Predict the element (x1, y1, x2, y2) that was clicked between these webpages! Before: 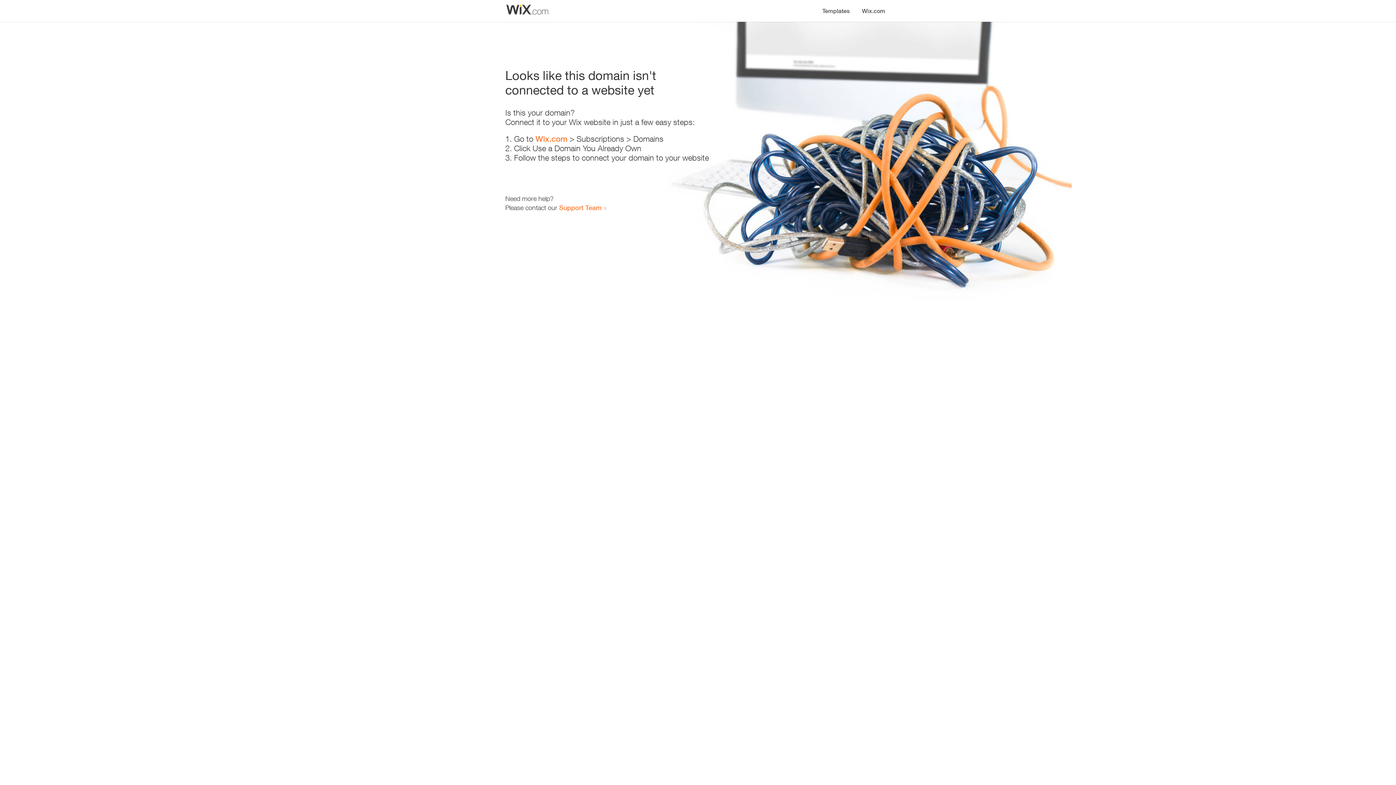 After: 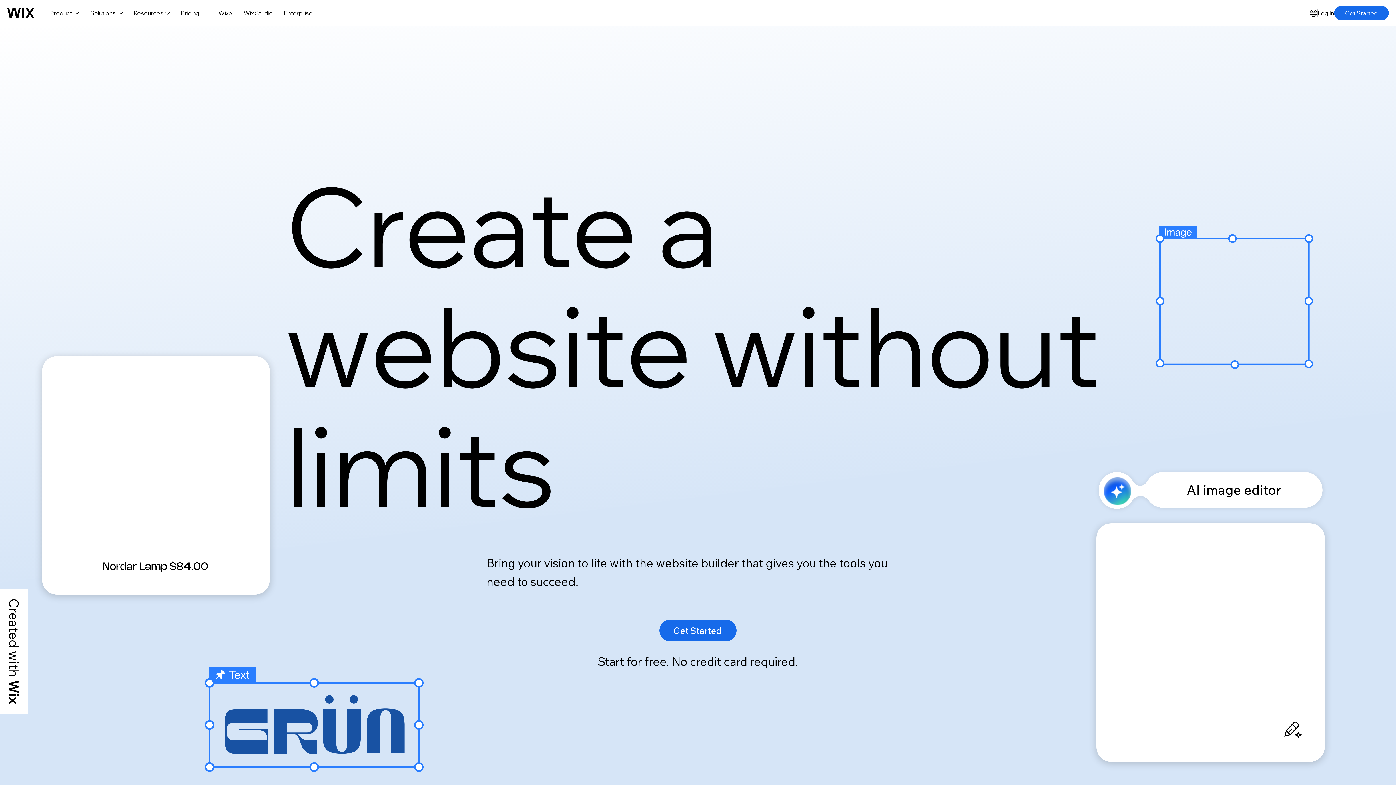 Action: label: Wix.com bbox: (856, 0, 890, 14)